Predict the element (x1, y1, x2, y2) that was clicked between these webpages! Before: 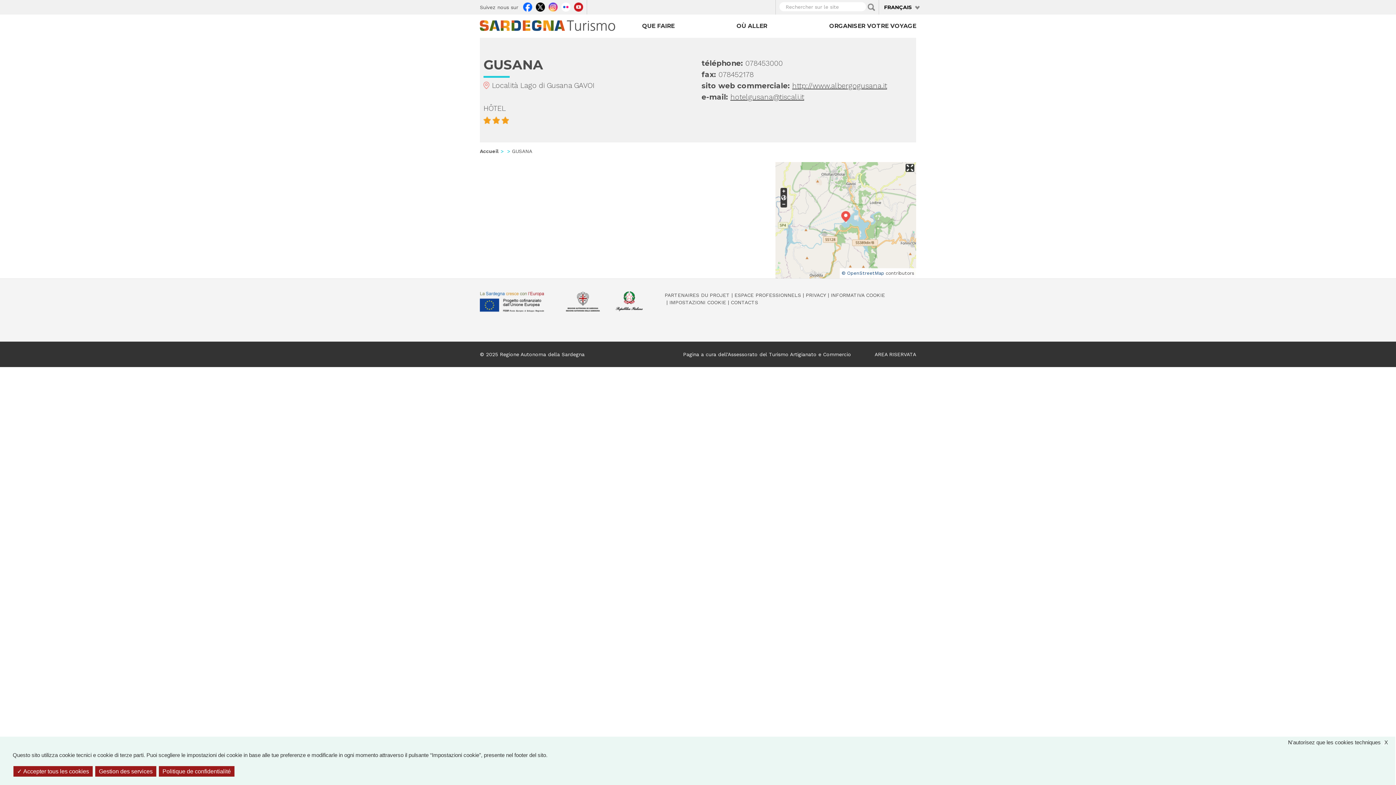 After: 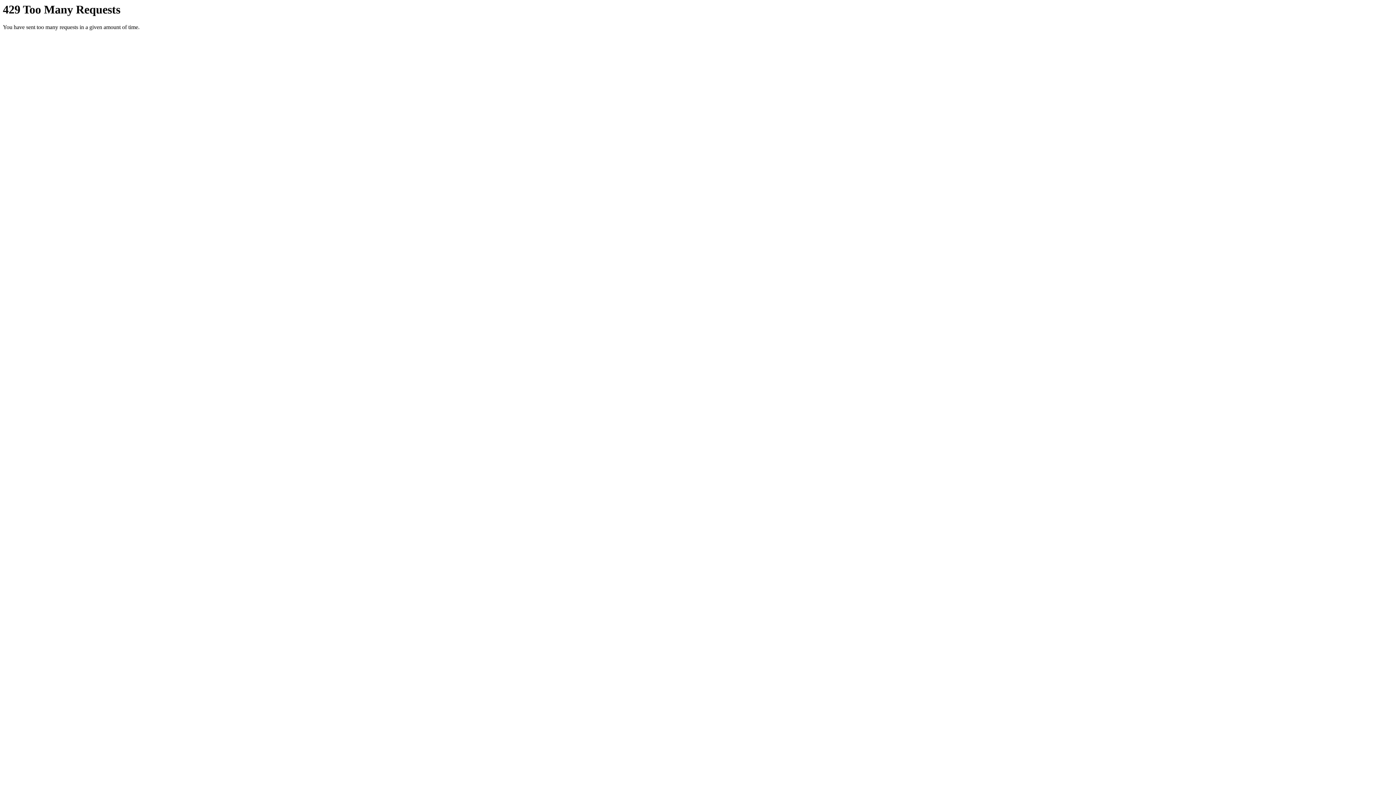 Action: label: Flickr bbox: (561, 2, 570, 11)